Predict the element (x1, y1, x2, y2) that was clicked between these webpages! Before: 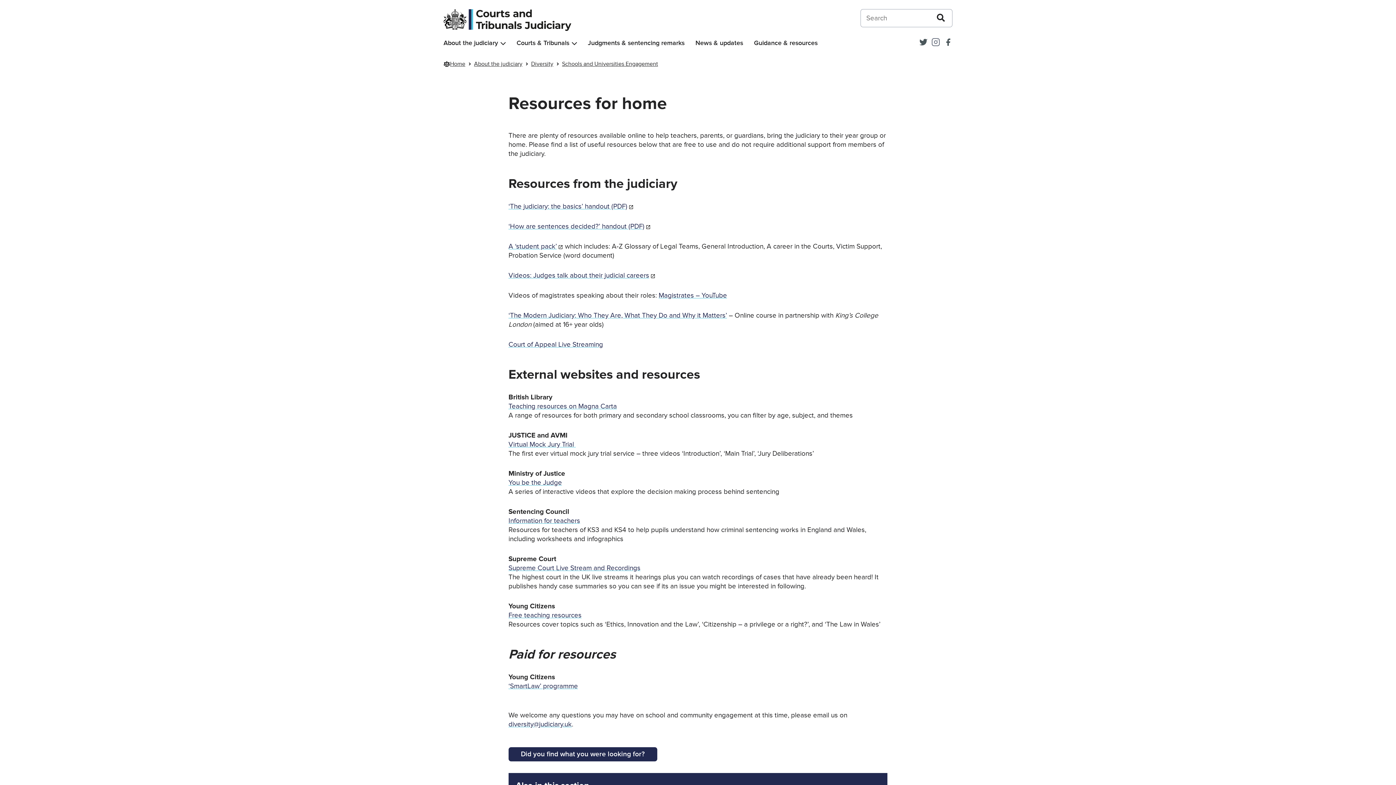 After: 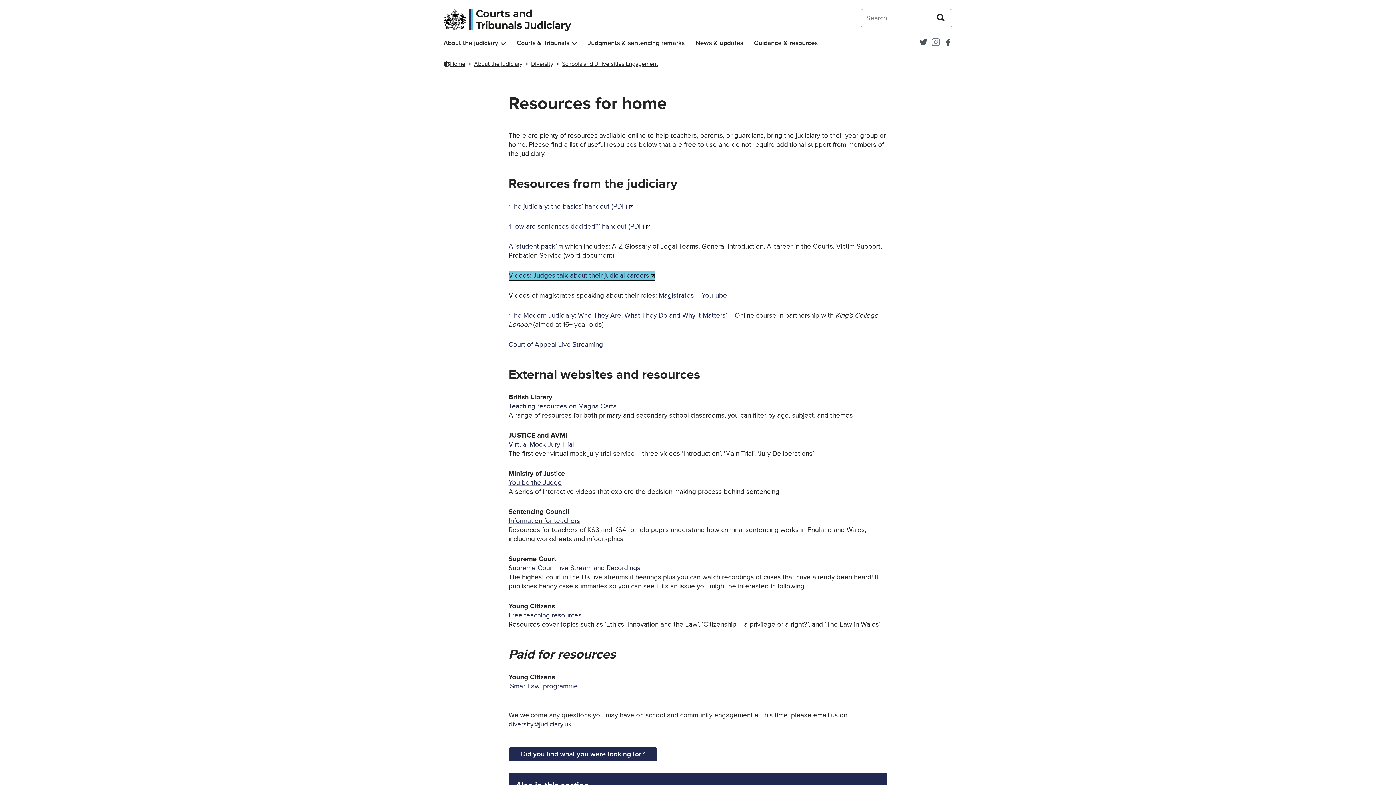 Action: label: Videos: Judges talk about their judicial careers bbox: (508, 271, 655, 280)